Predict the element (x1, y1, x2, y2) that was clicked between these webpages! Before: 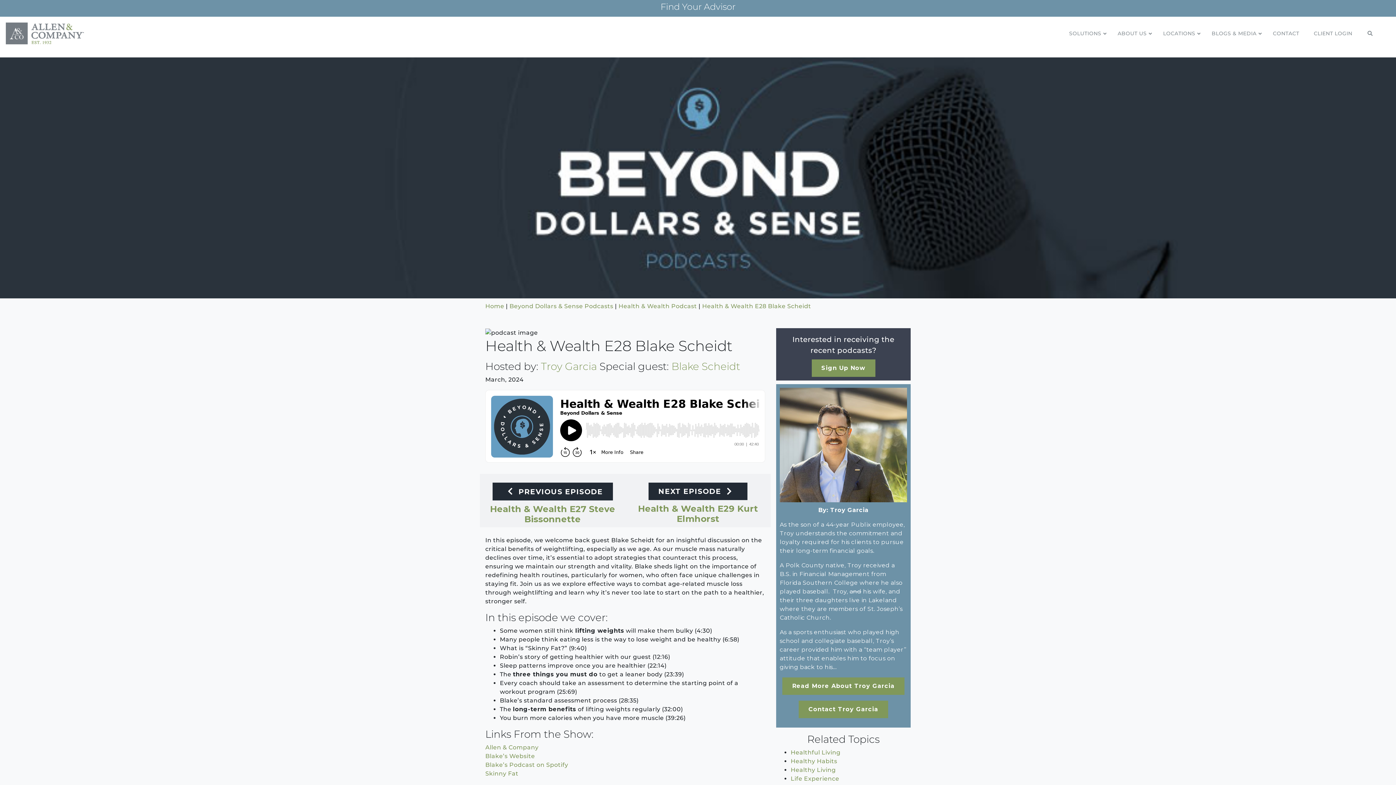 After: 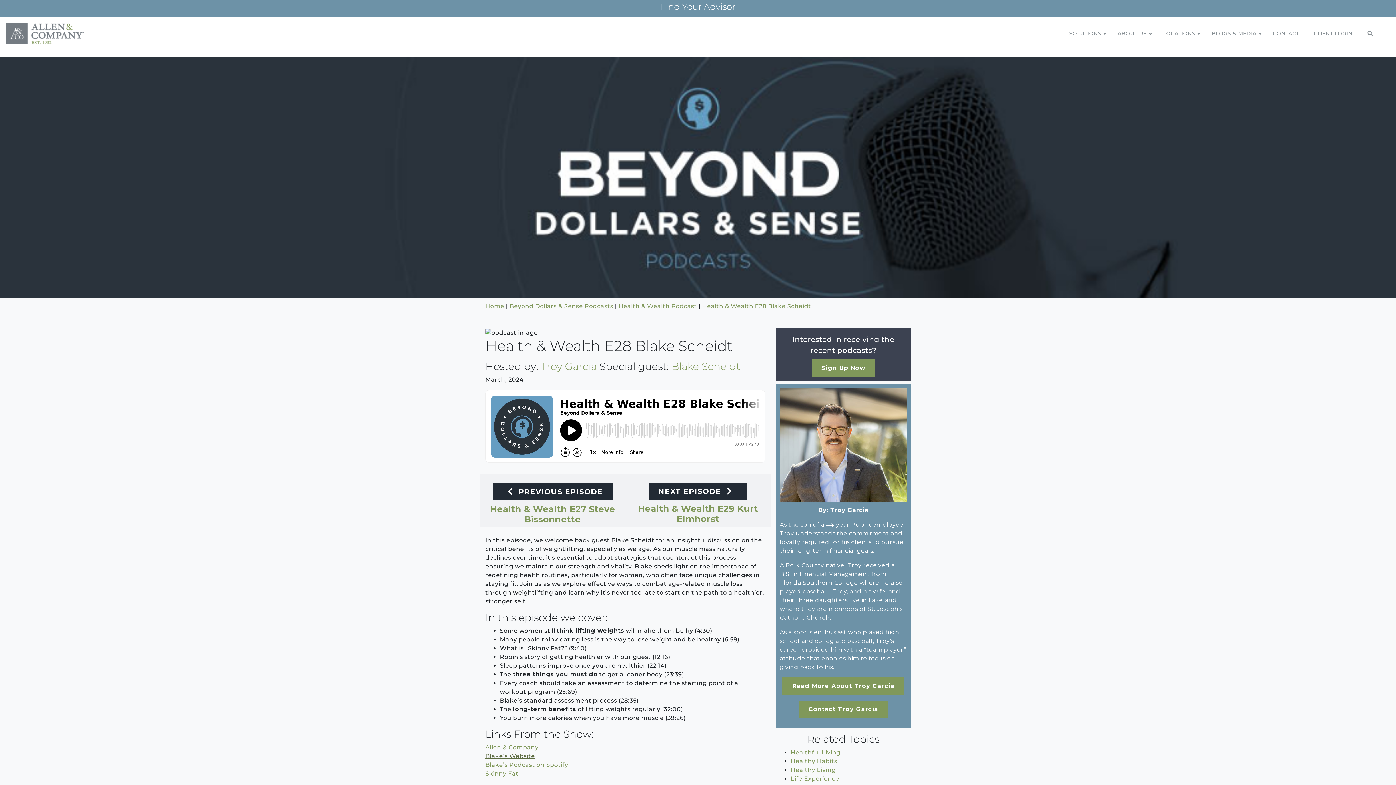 Action: bbox: (485, 753, 535, 760) label: Blake’s Website